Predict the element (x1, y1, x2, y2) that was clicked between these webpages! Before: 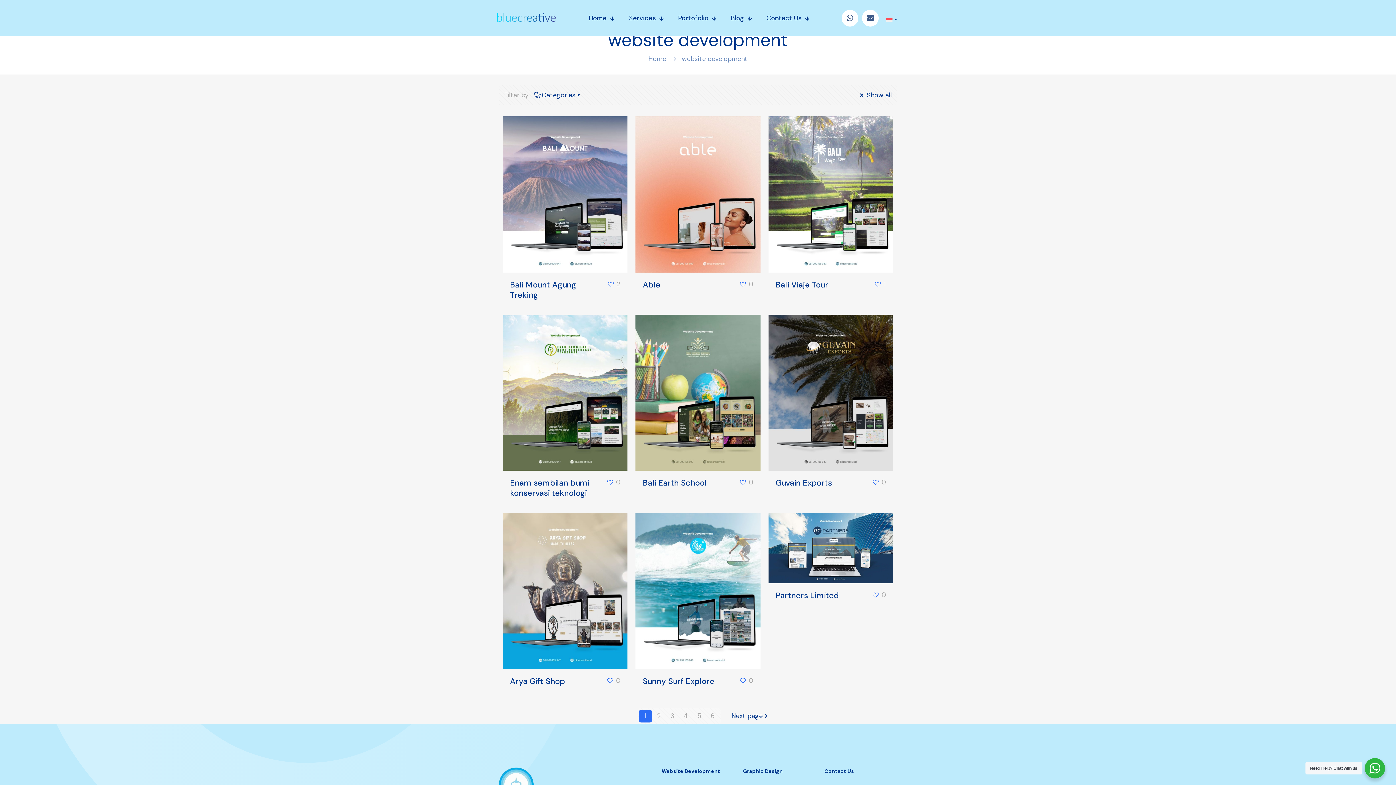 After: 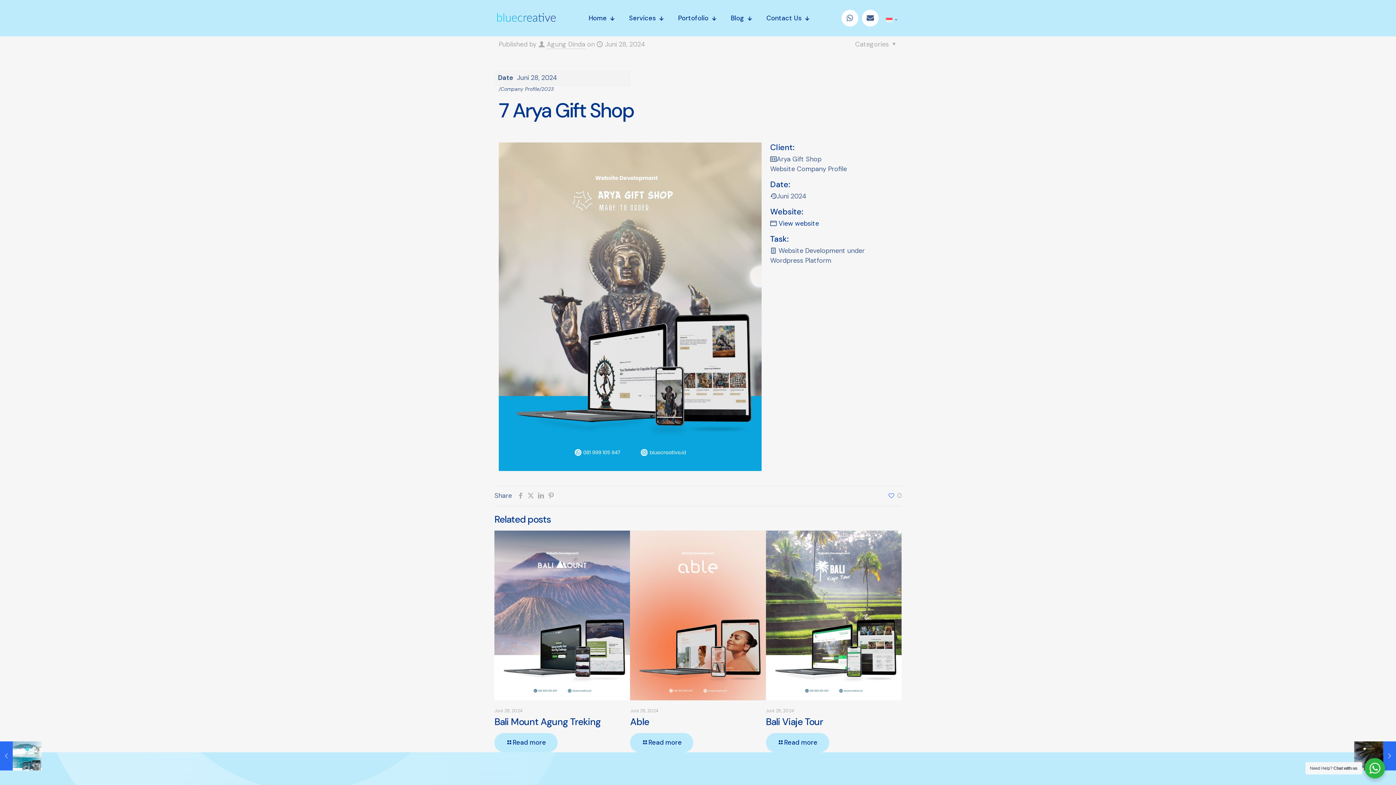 Action: bbox: (502, 513, 627, 669)